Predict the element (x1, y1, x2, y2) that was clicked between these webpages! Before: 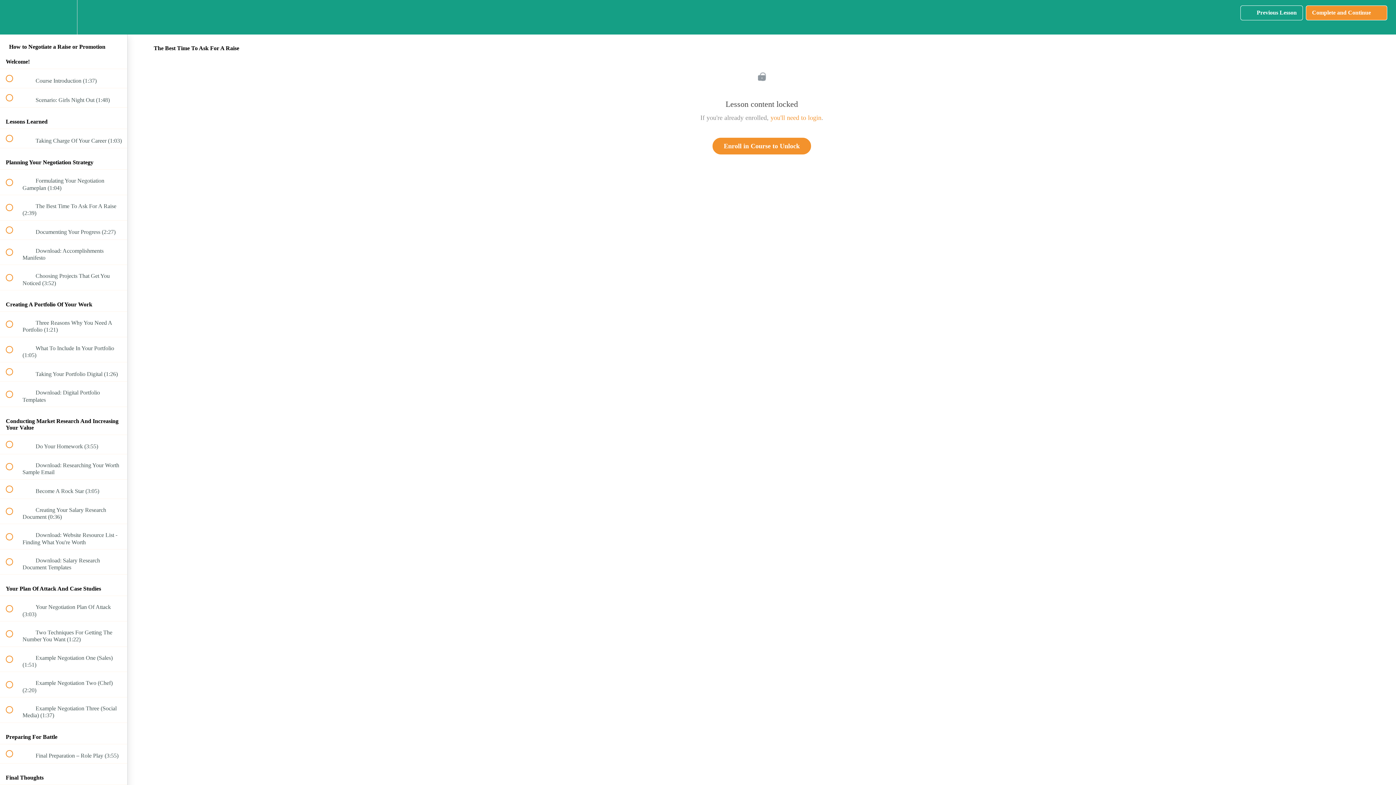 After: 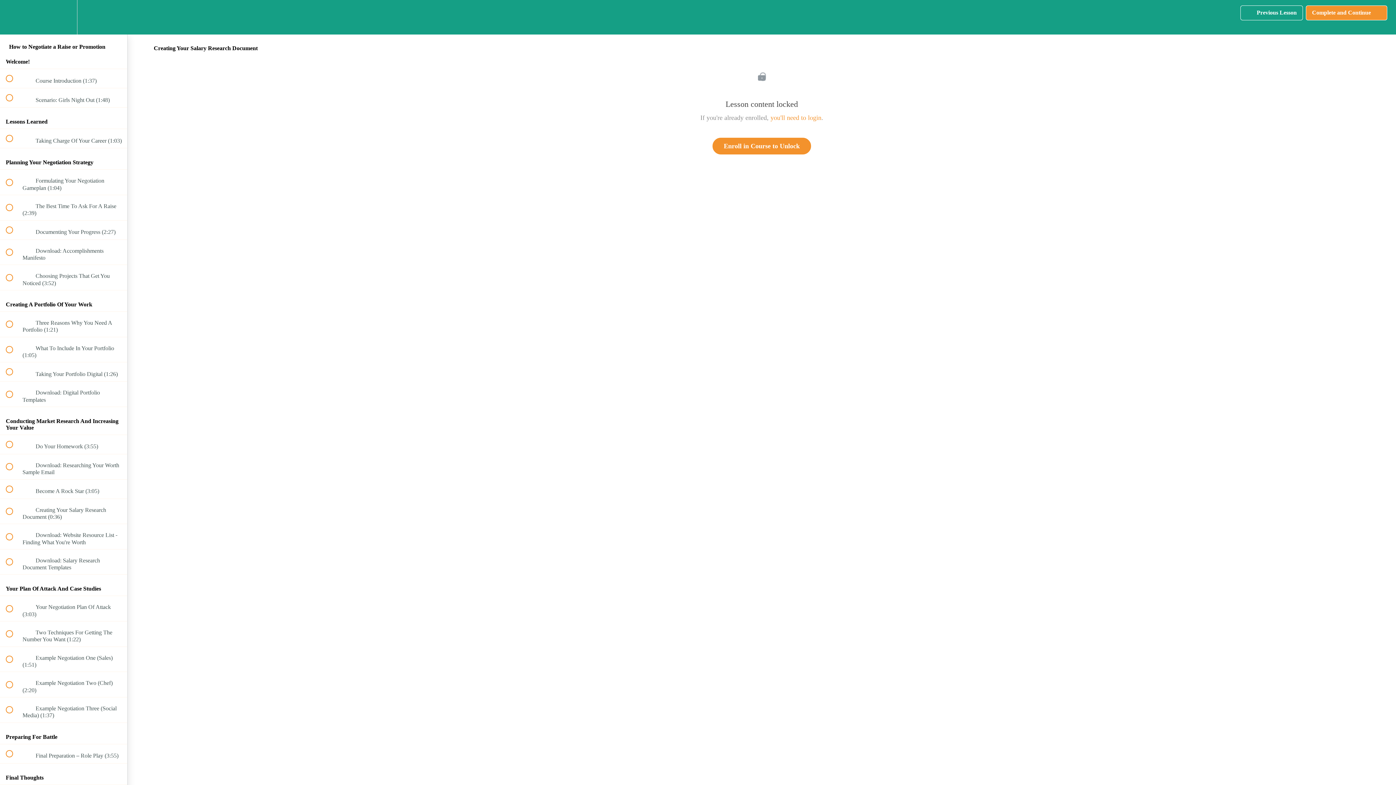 Action: label:  
 Creating Your Salary Research Document (0:36) bbox: (0, 499, 127, 524)